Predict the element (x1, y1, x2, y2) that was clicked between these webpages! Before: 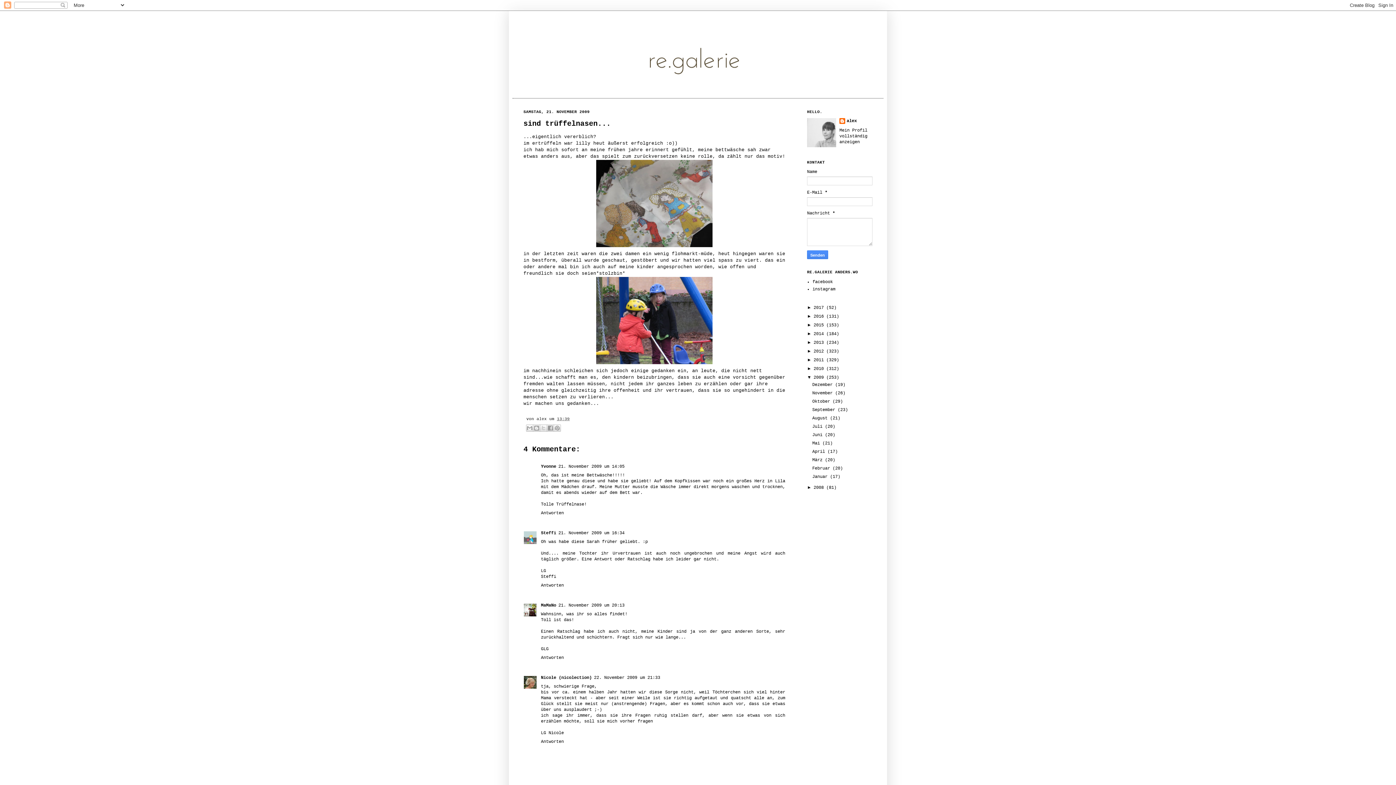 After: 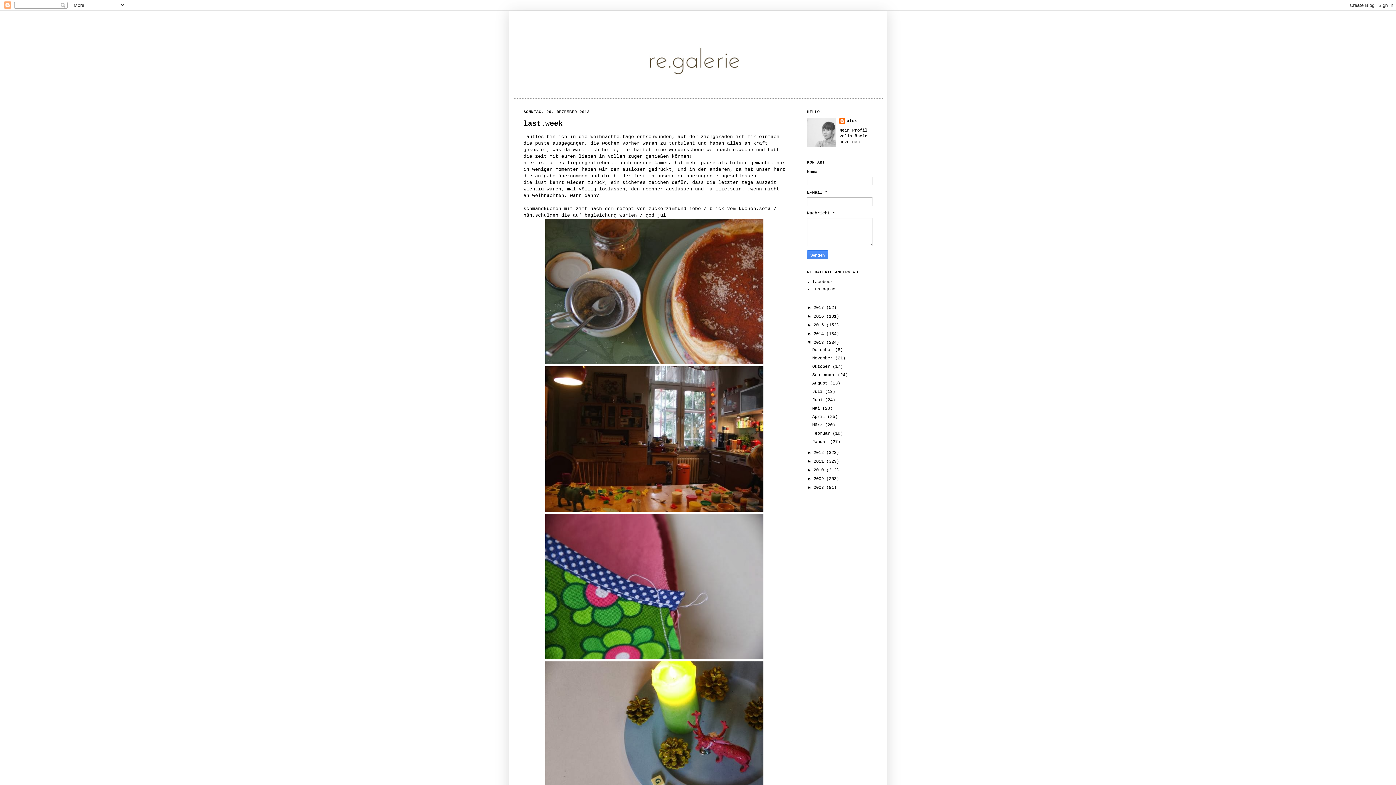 Action: bbox: (813, 340, 826, 345) label: 2013 